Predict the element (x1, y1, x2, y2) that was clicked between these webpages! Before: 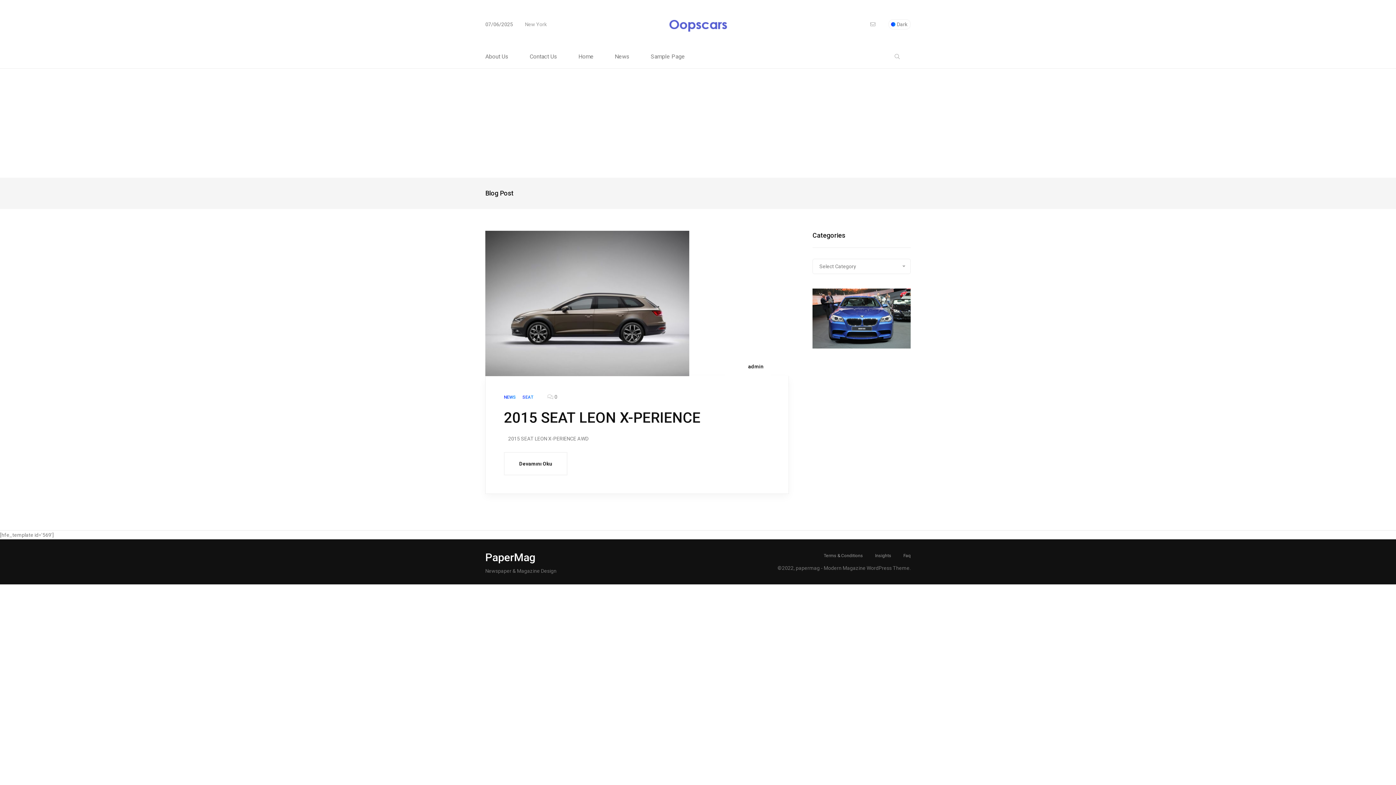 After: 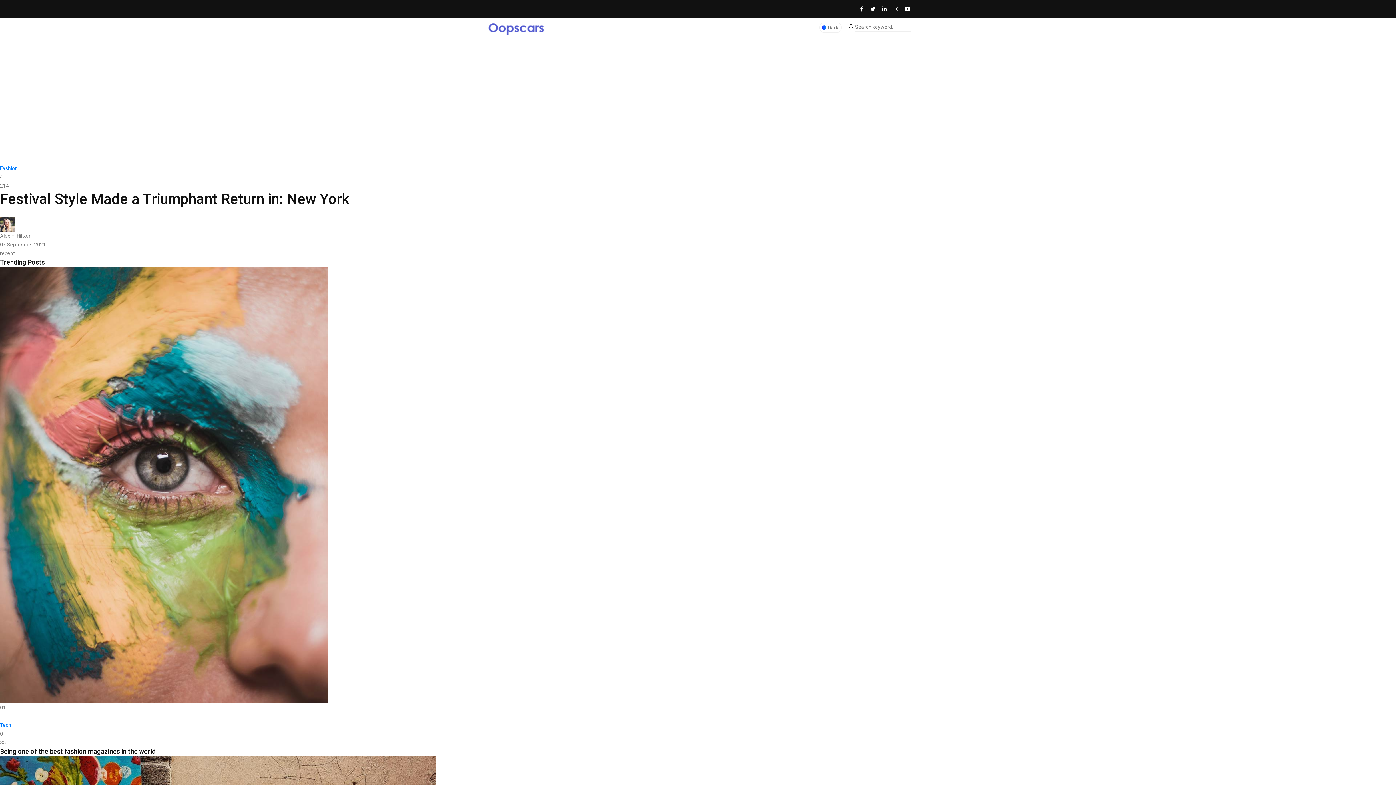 Action: label: Home bbox: (578, 54, 613, 59)